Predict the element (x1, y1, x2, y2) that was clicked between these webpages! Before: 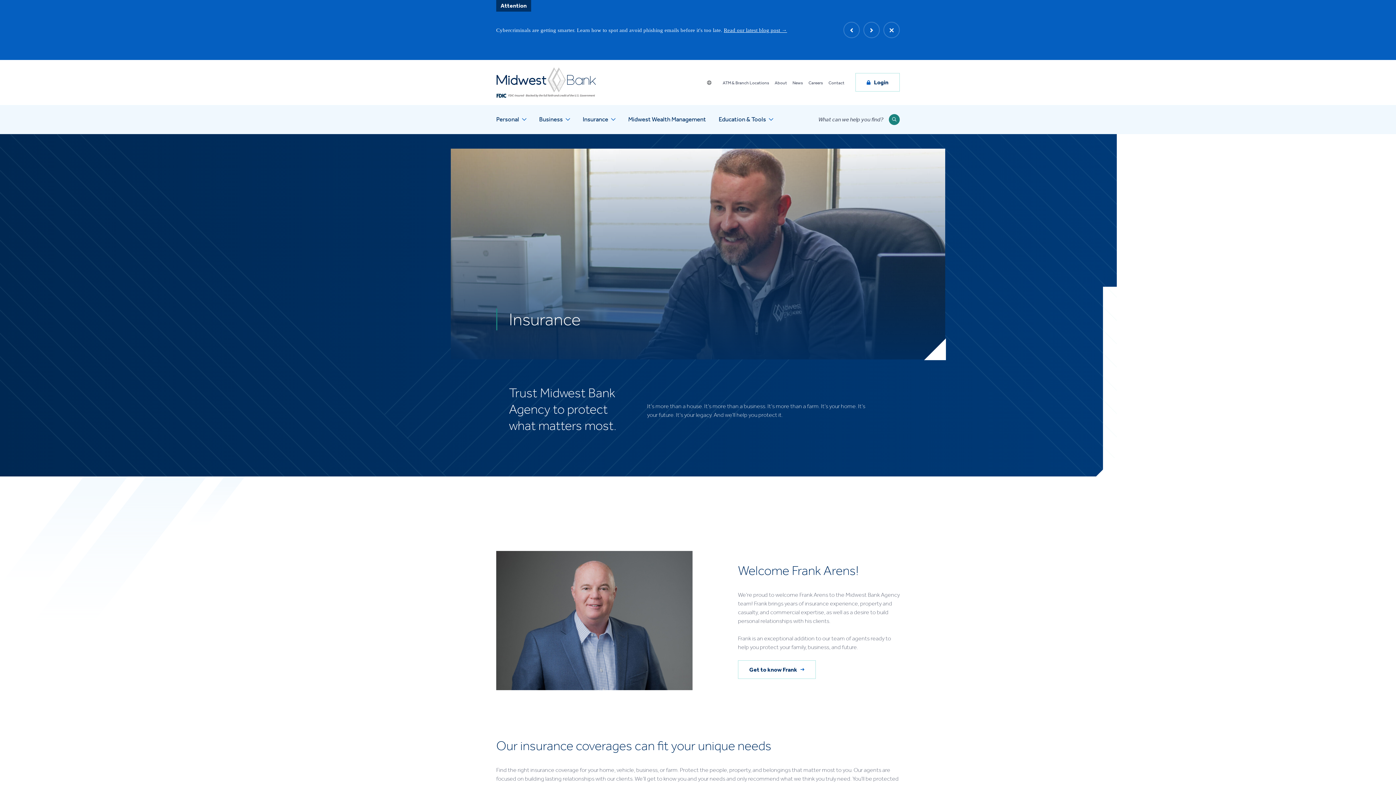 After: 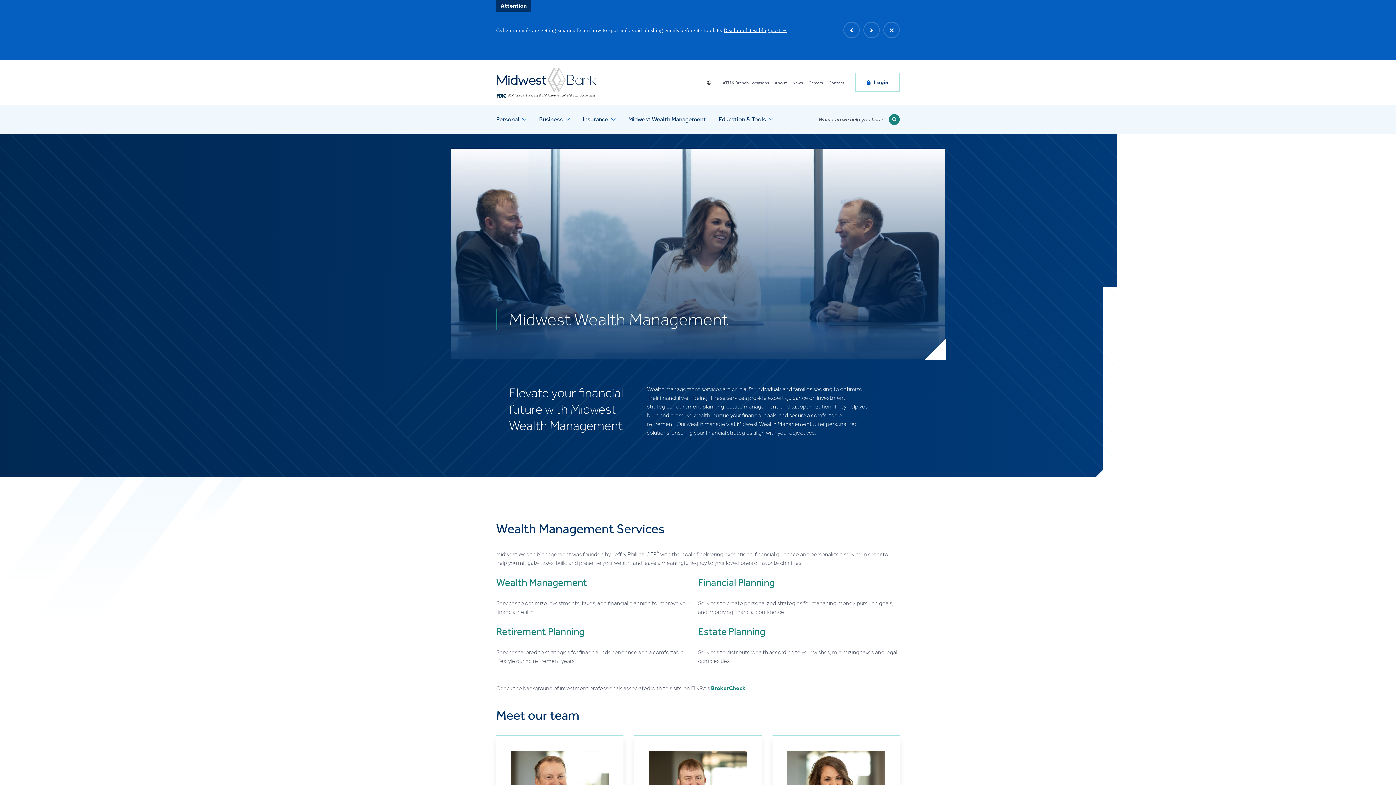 Action: bbox: (628, 115, 706, 122) label: Midwest Wealth Management